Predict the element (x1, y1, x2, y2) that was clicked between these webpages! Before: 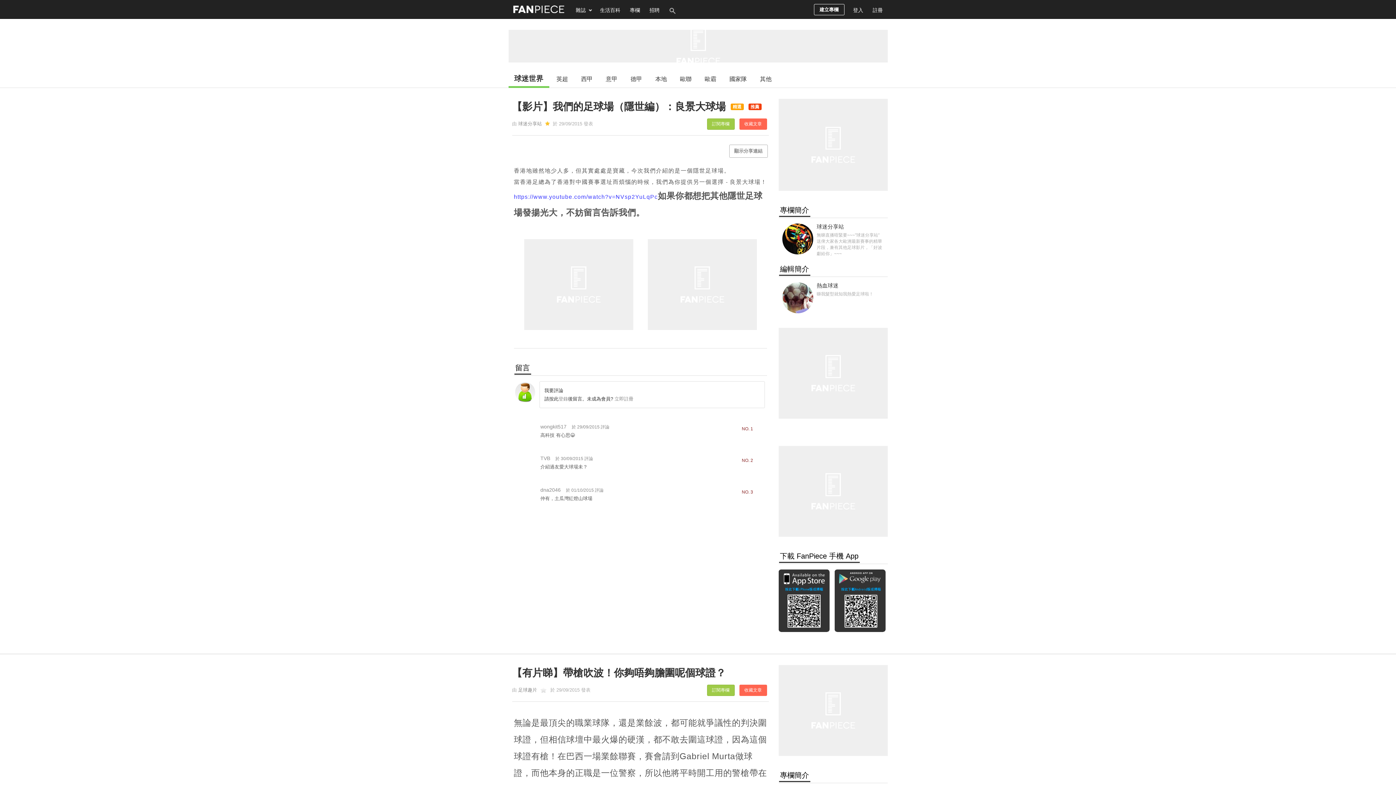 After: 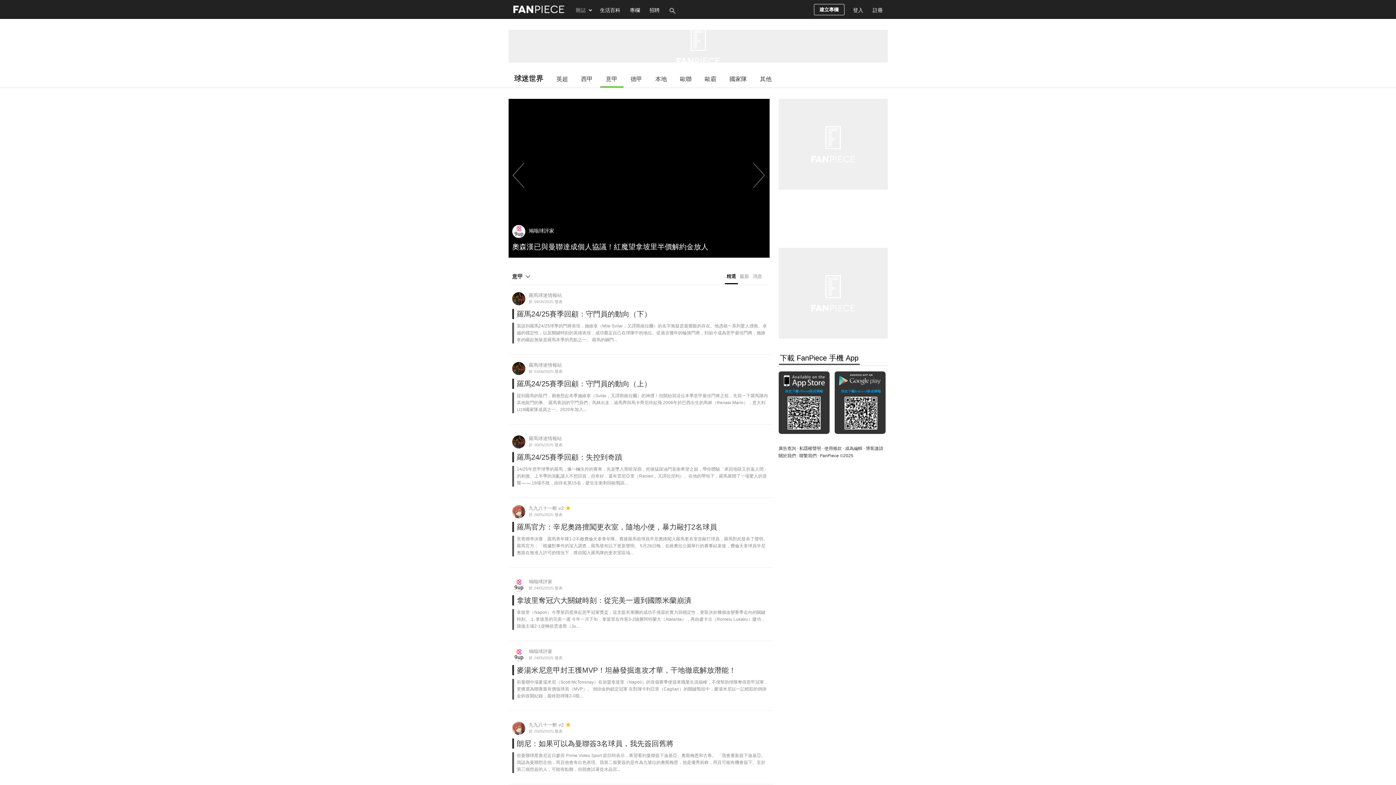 Action: bbox: (600, 70, 623, 86) label: 意甲